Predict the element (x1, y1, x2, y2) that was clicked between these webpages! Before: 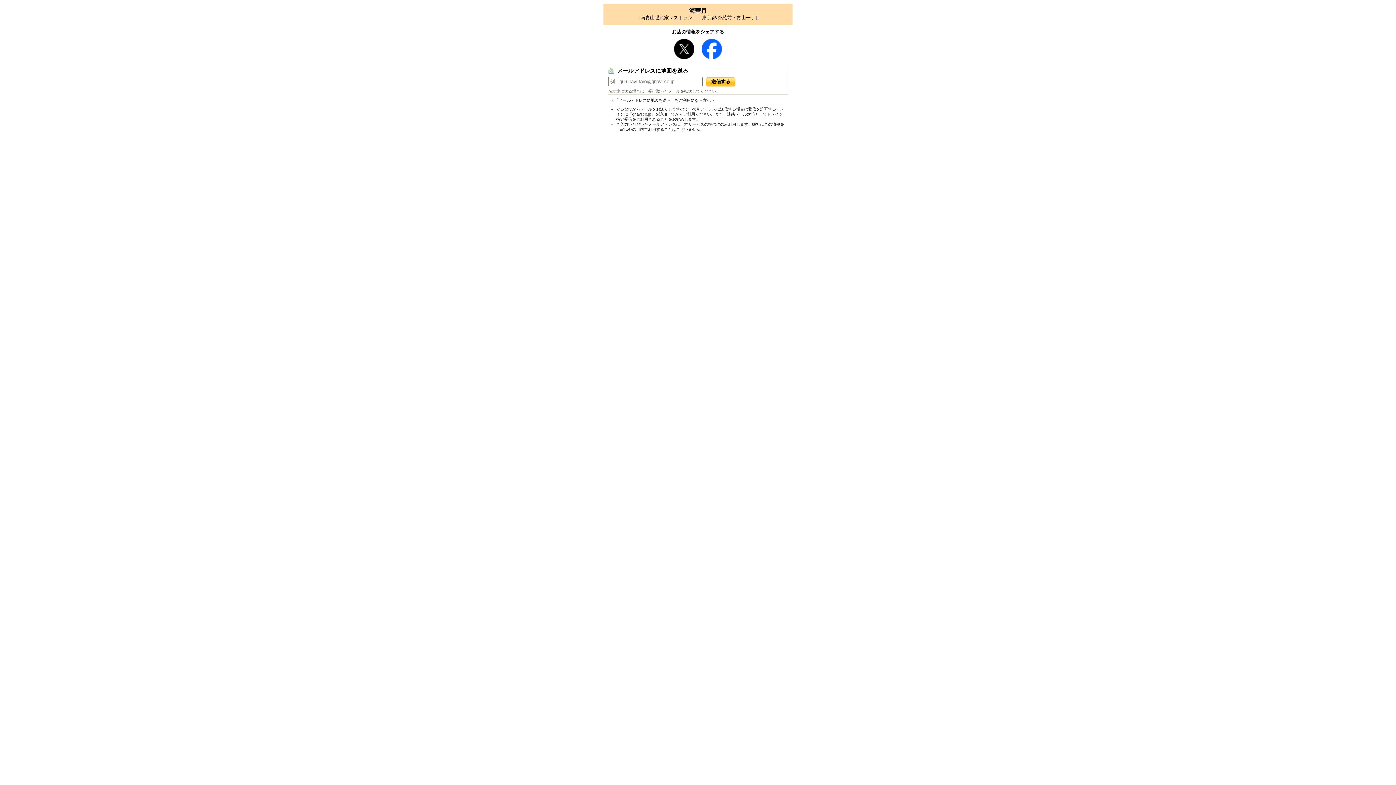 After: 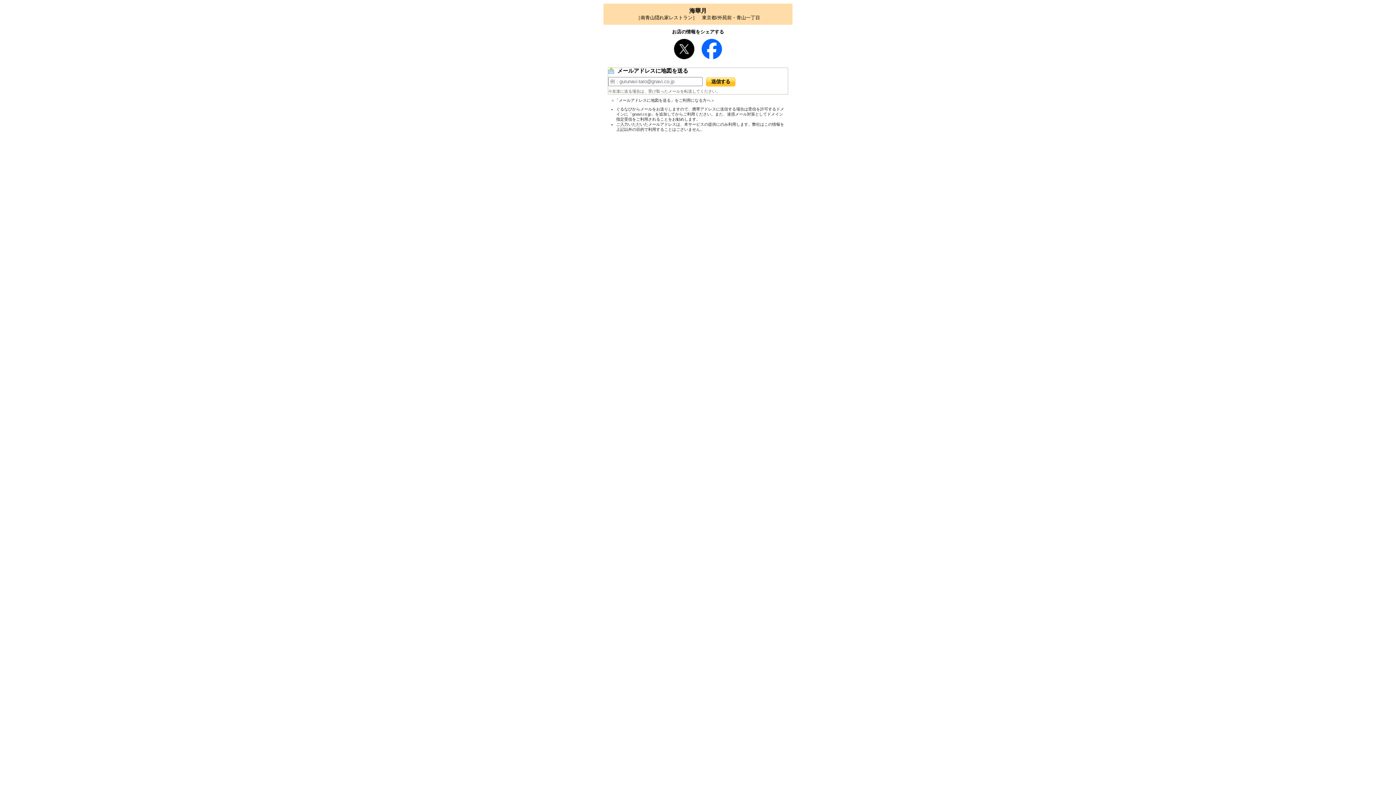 Action: bbox: (701, 54, 722, 60)